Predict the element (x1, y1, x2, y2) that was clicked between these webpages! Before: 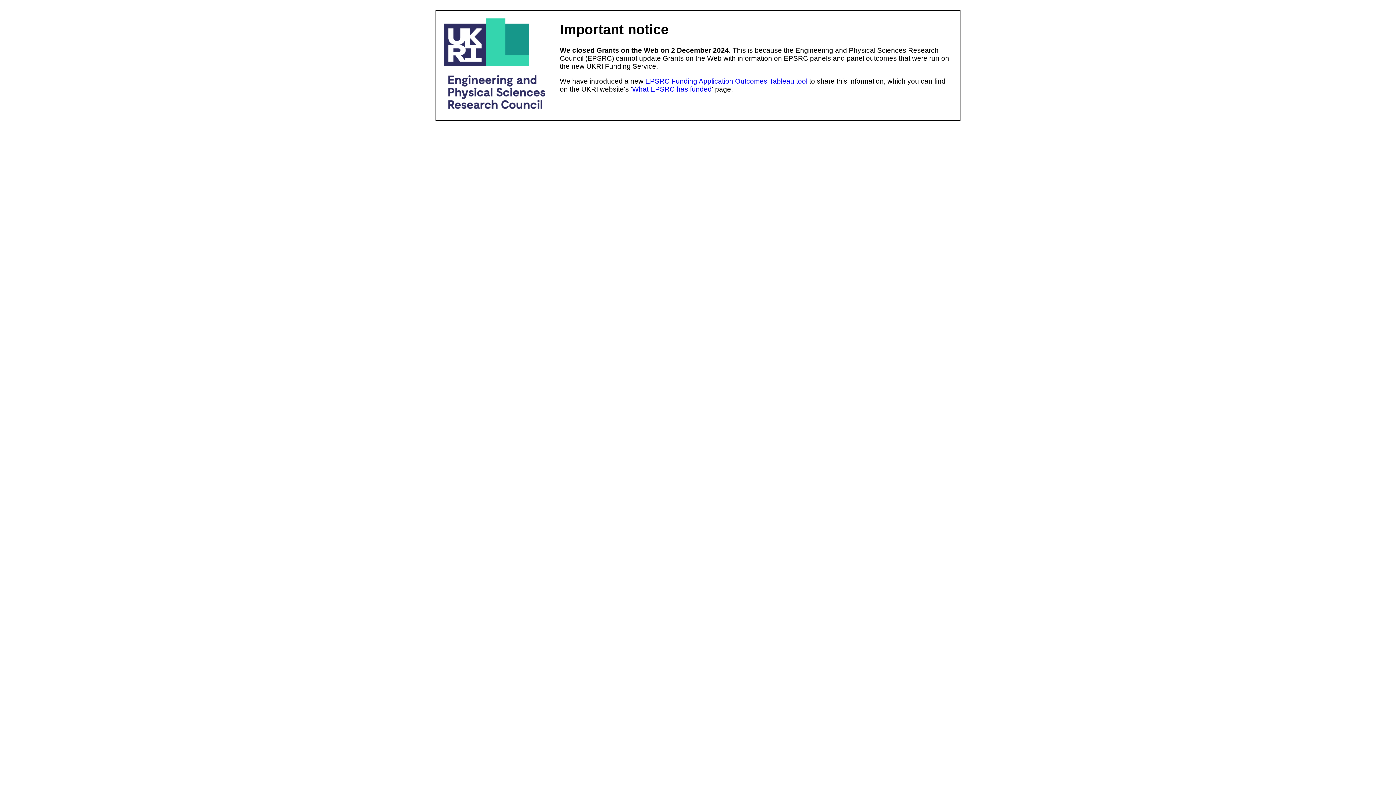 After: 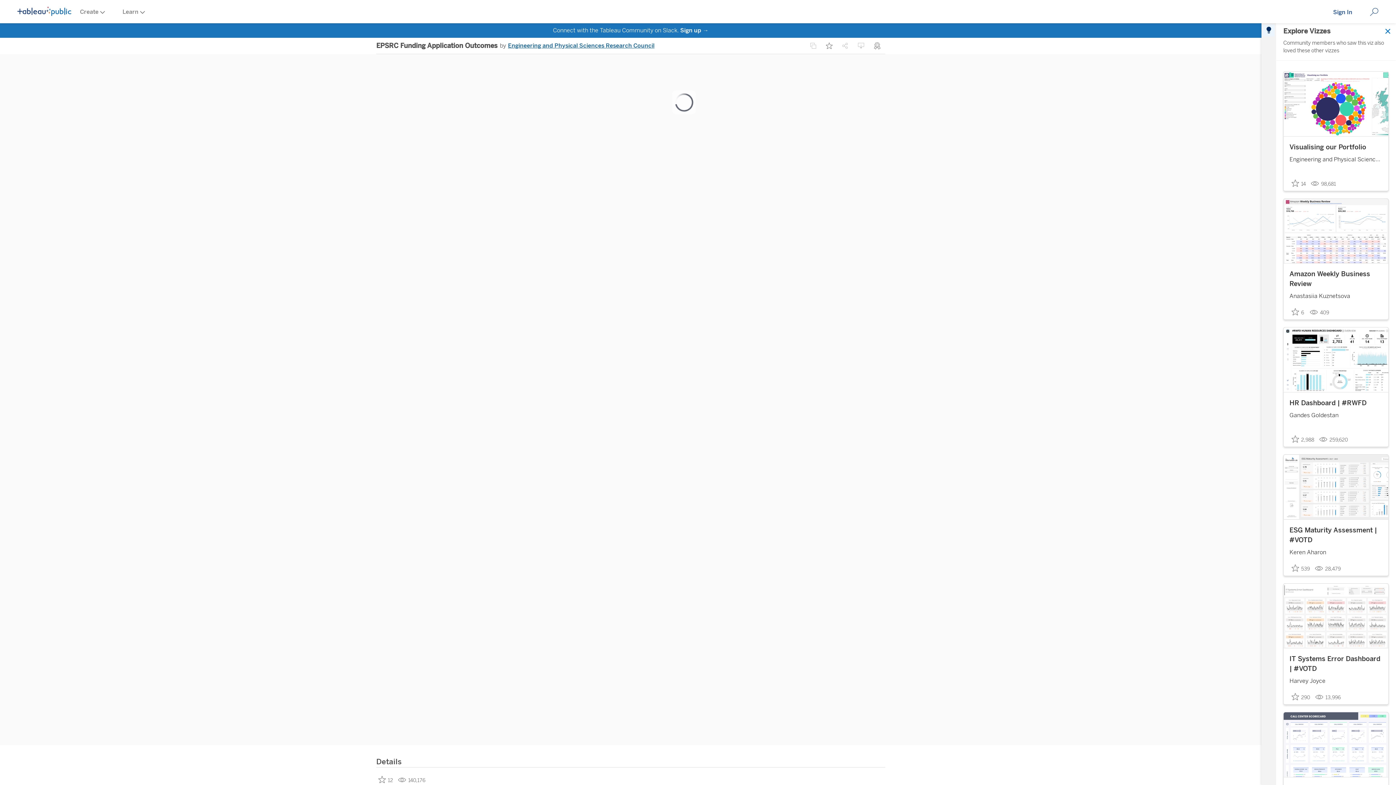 Action: bbox: (645, 77, 807, 85) label: EPSRC Funding Application Outcomes Tableau tool